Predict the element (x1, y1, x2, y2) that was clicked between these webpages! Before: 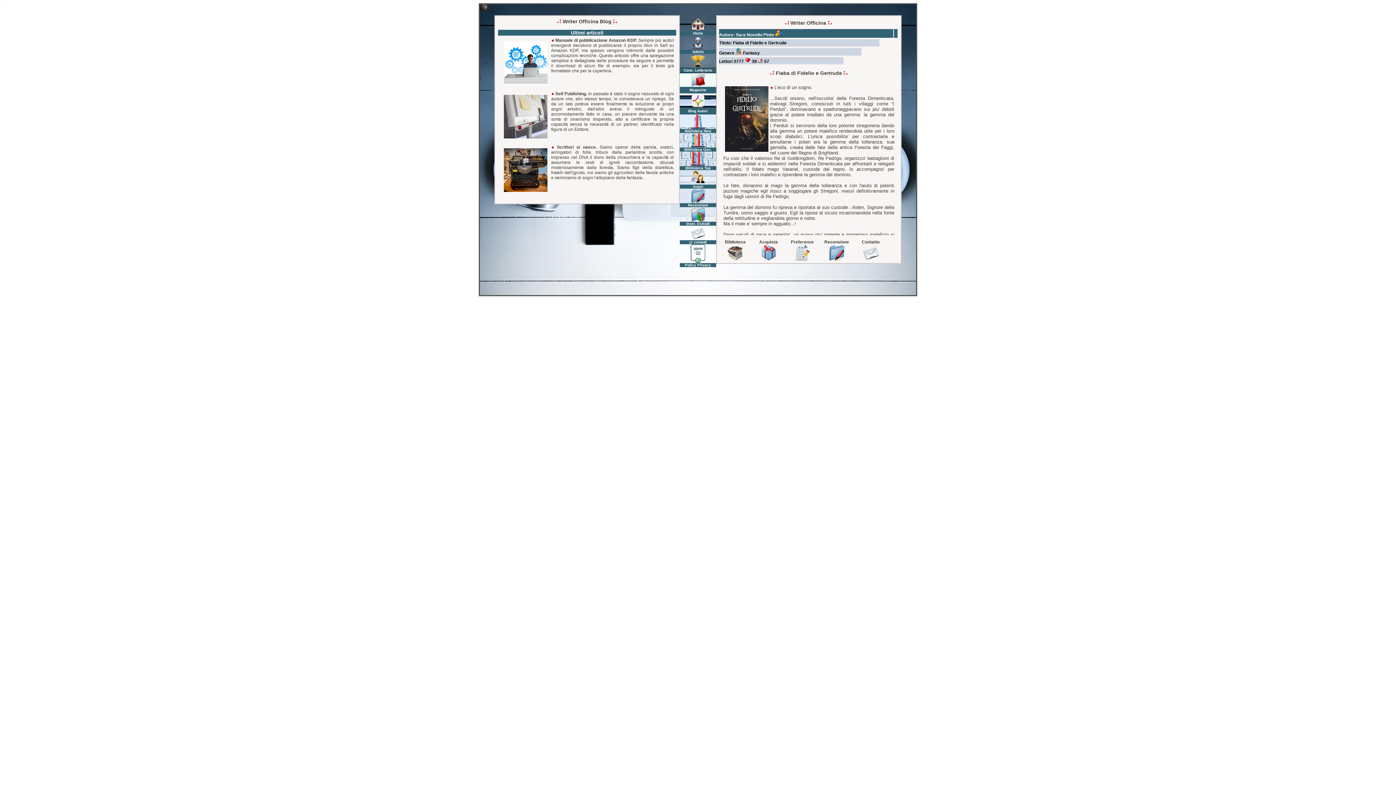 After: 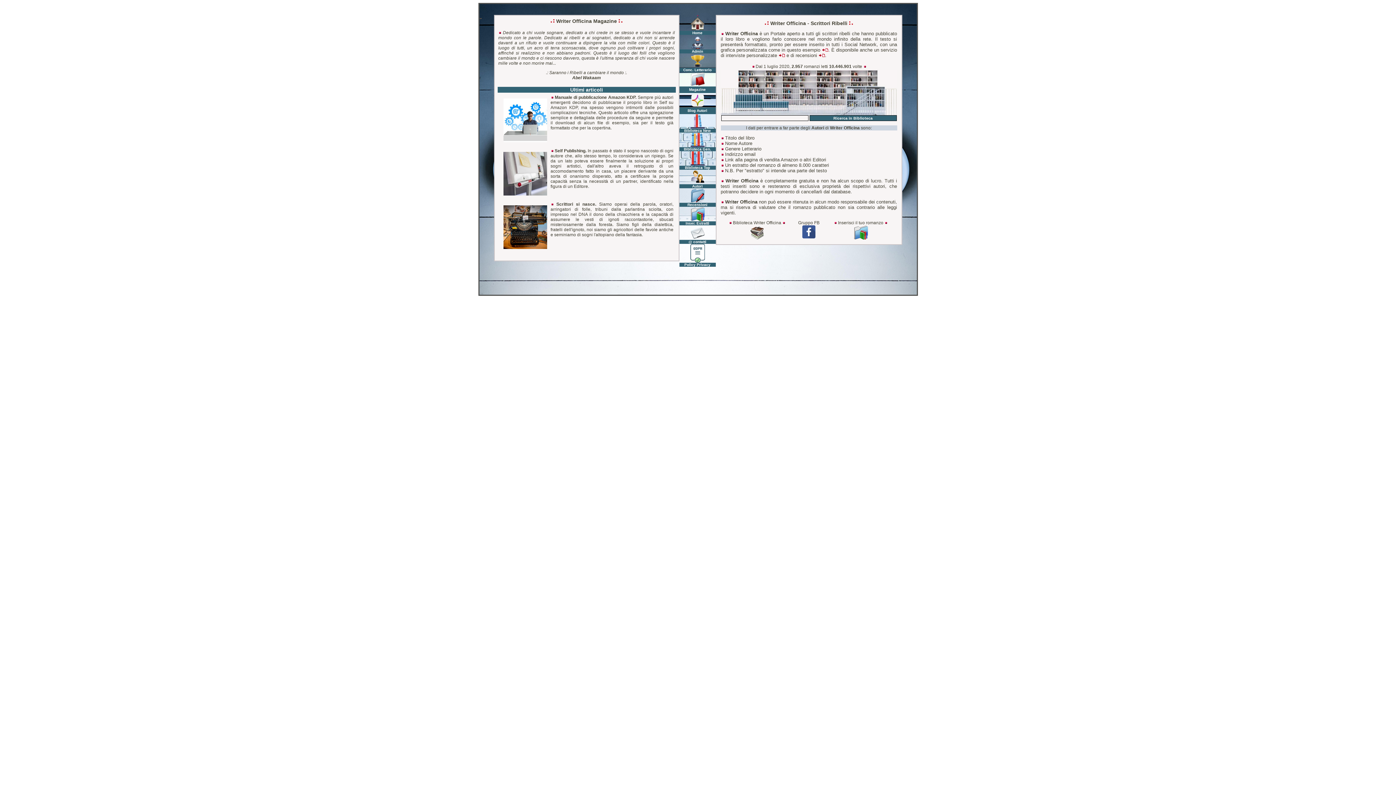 Action: bbox: (680, 11, 716, 16)